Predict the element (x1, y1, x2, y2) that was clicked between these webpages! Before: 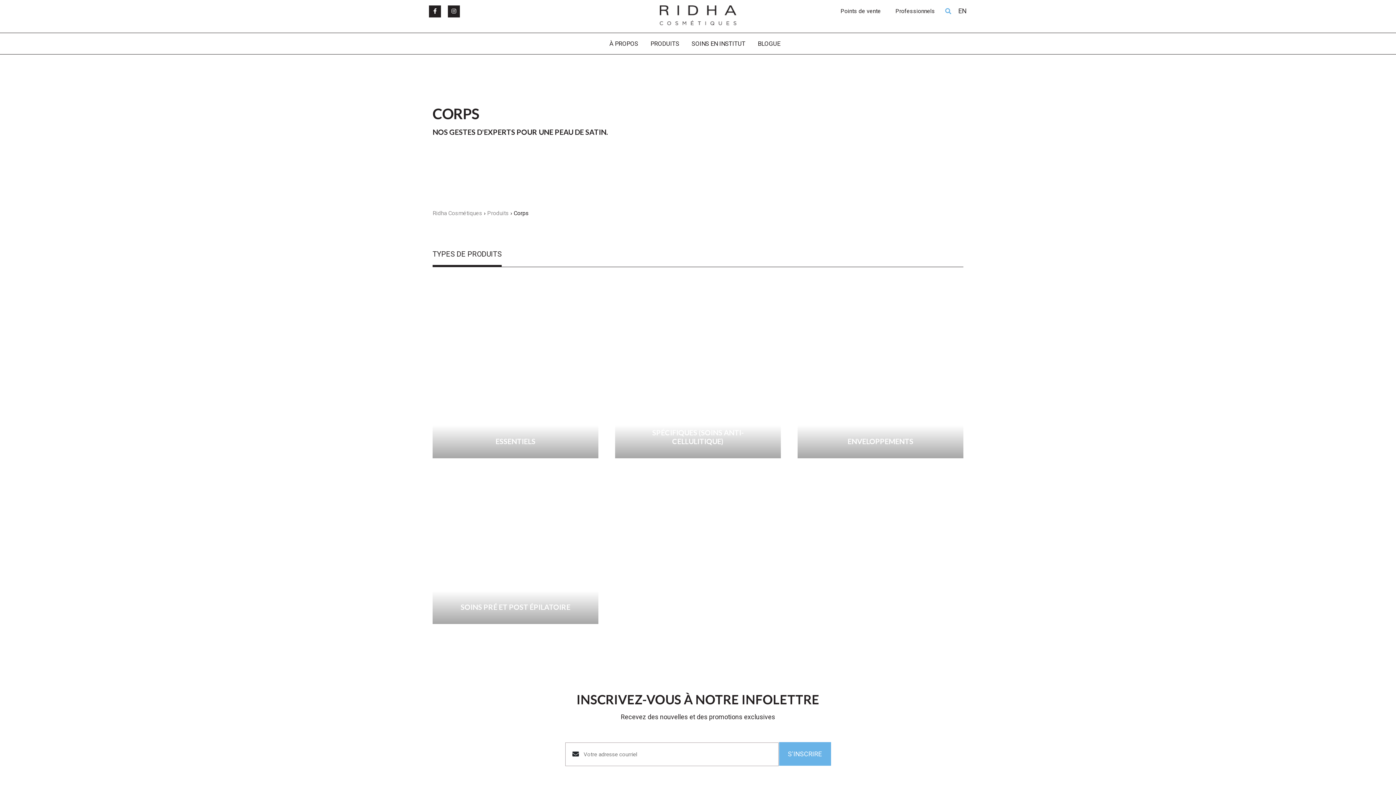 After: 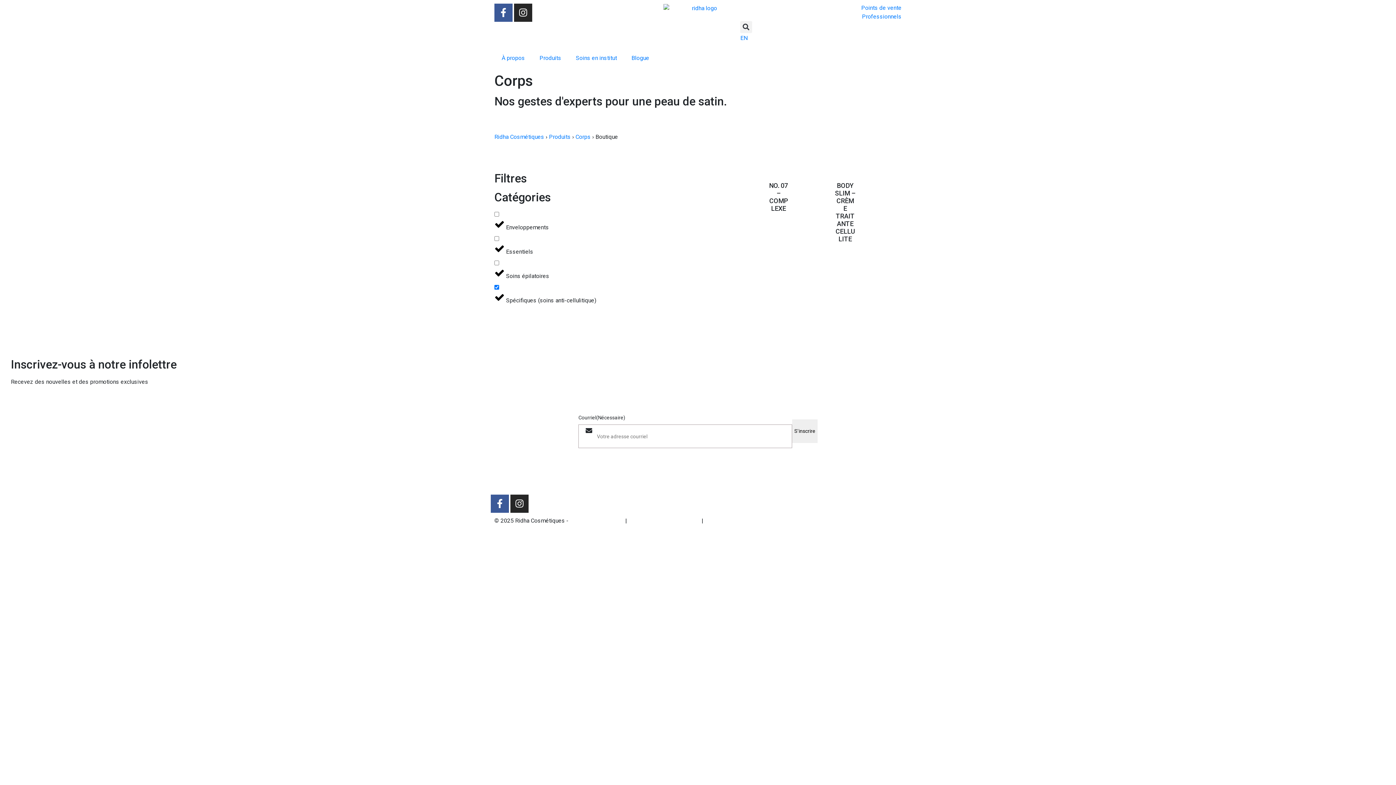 Action: bbox: (615, 292, 781, 458) label: SPÉCIFIQUES (SOINS ANTI-CELLULITIQUE)